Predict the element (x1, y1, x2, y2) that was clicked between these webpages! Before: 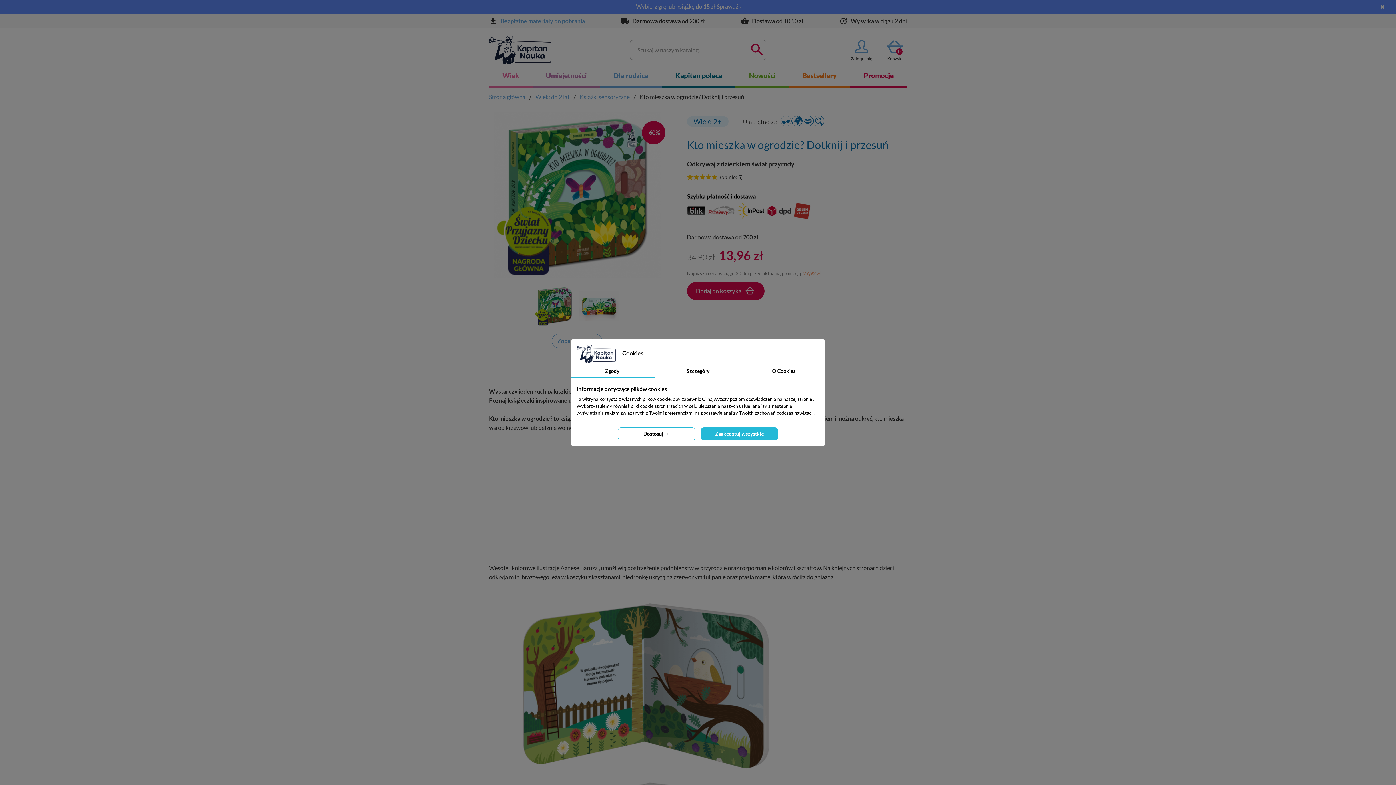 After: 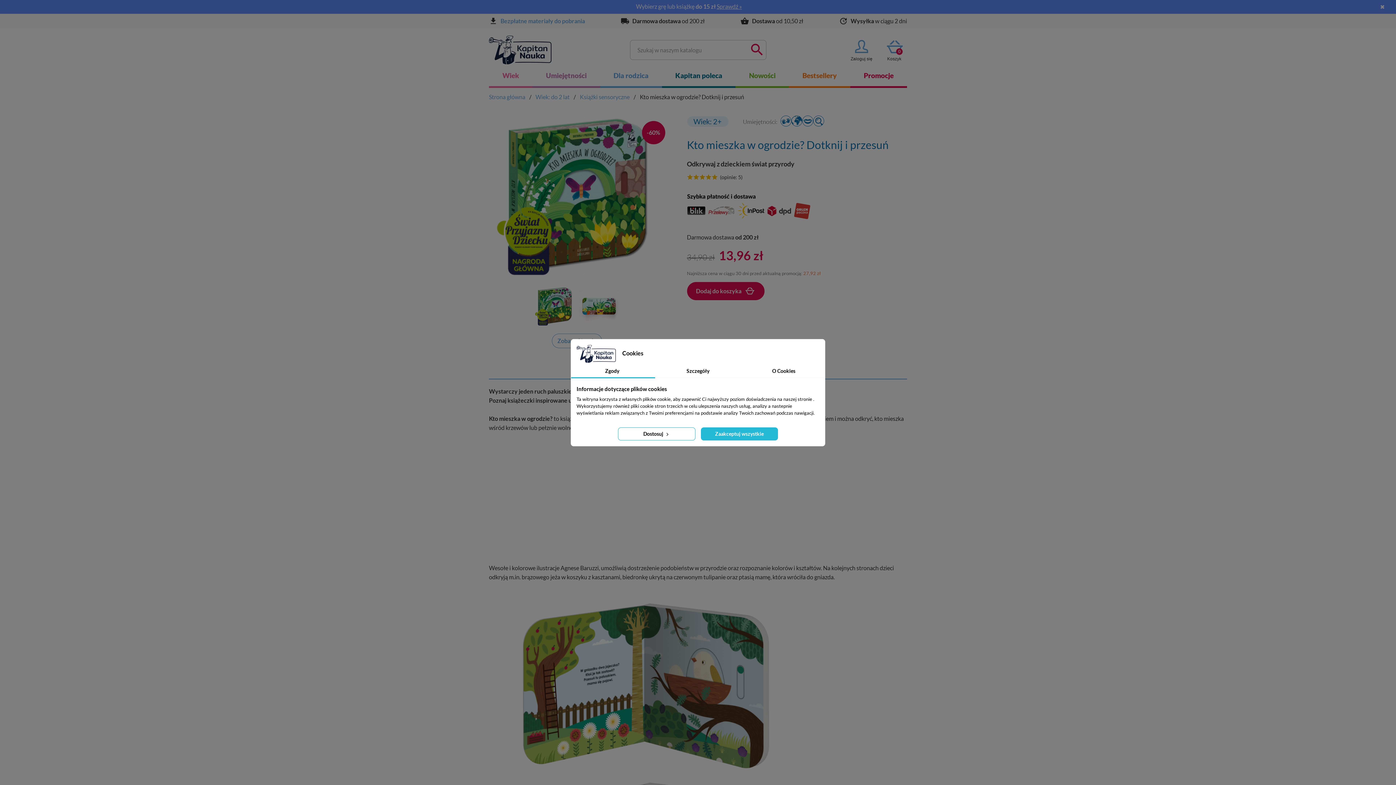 Action: bbox: (569, 364, 655, 378) label: Zgody